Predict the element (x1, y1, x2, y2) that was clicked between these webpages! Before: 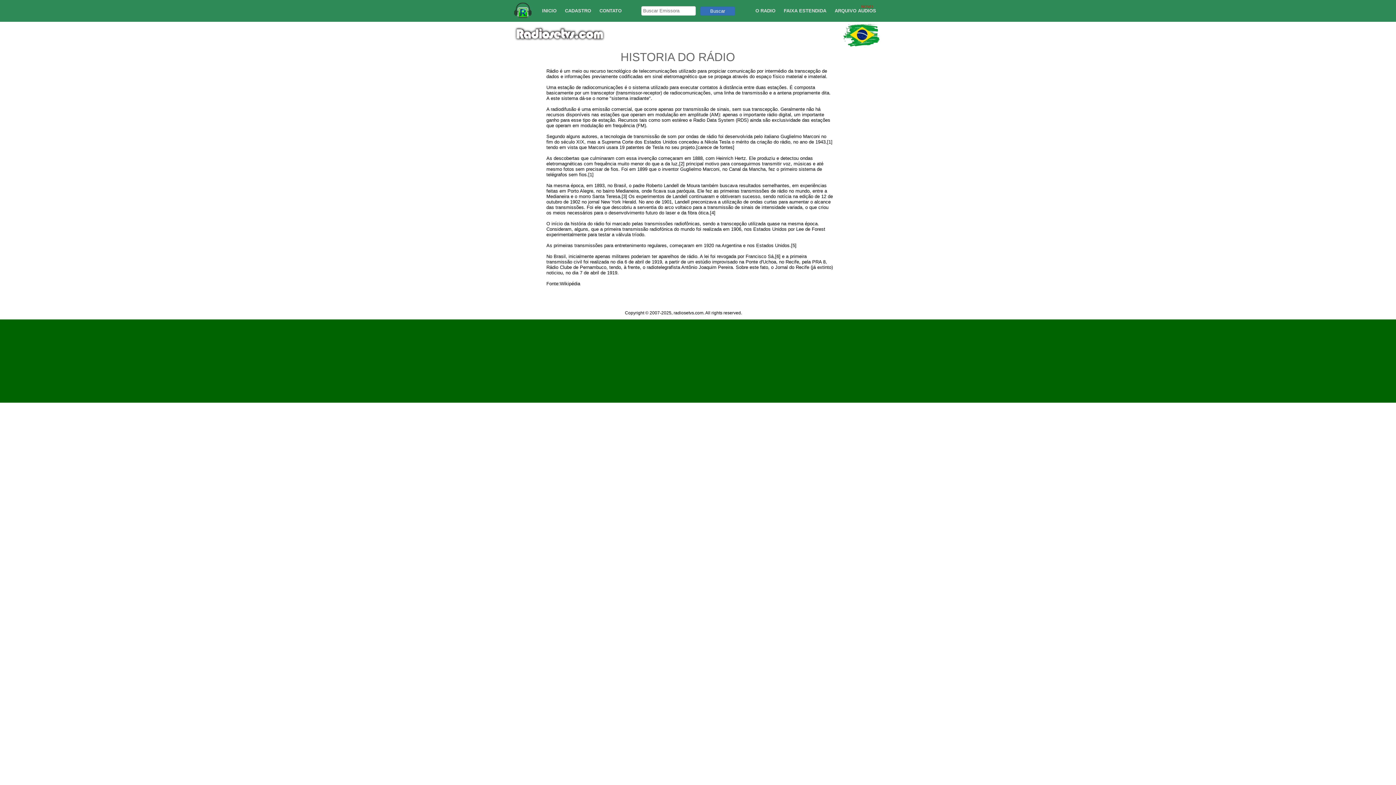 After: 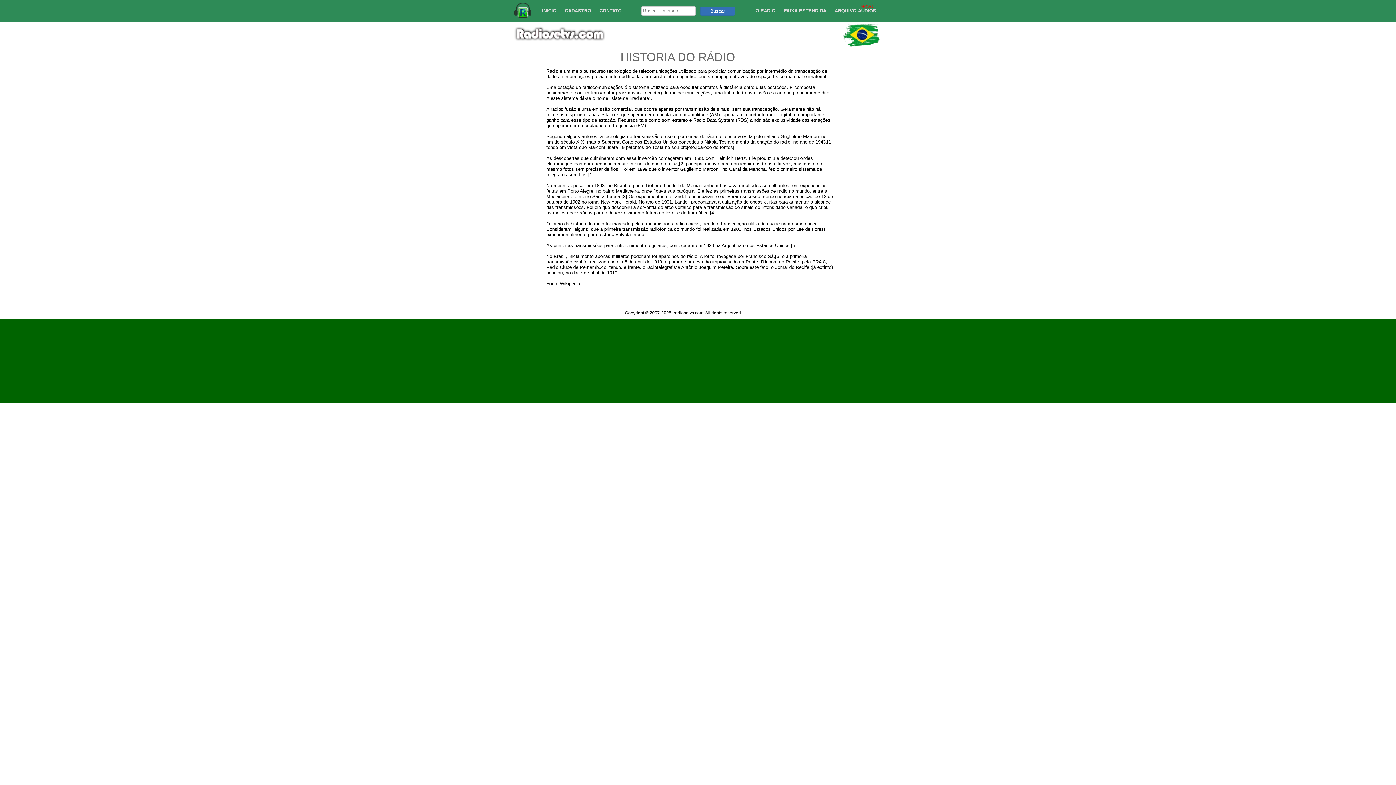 Action: bbox: (749, 3, 777, 18) label: O RADIO